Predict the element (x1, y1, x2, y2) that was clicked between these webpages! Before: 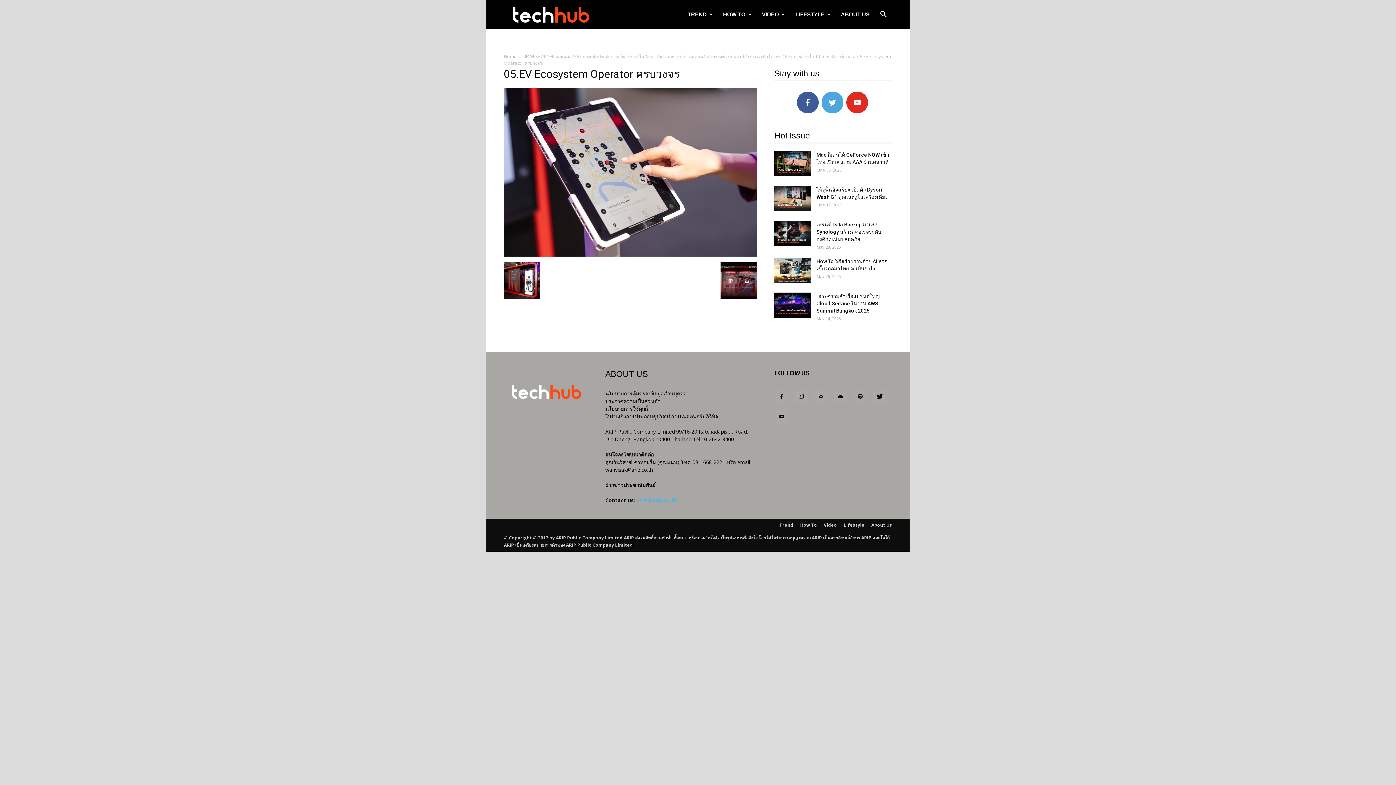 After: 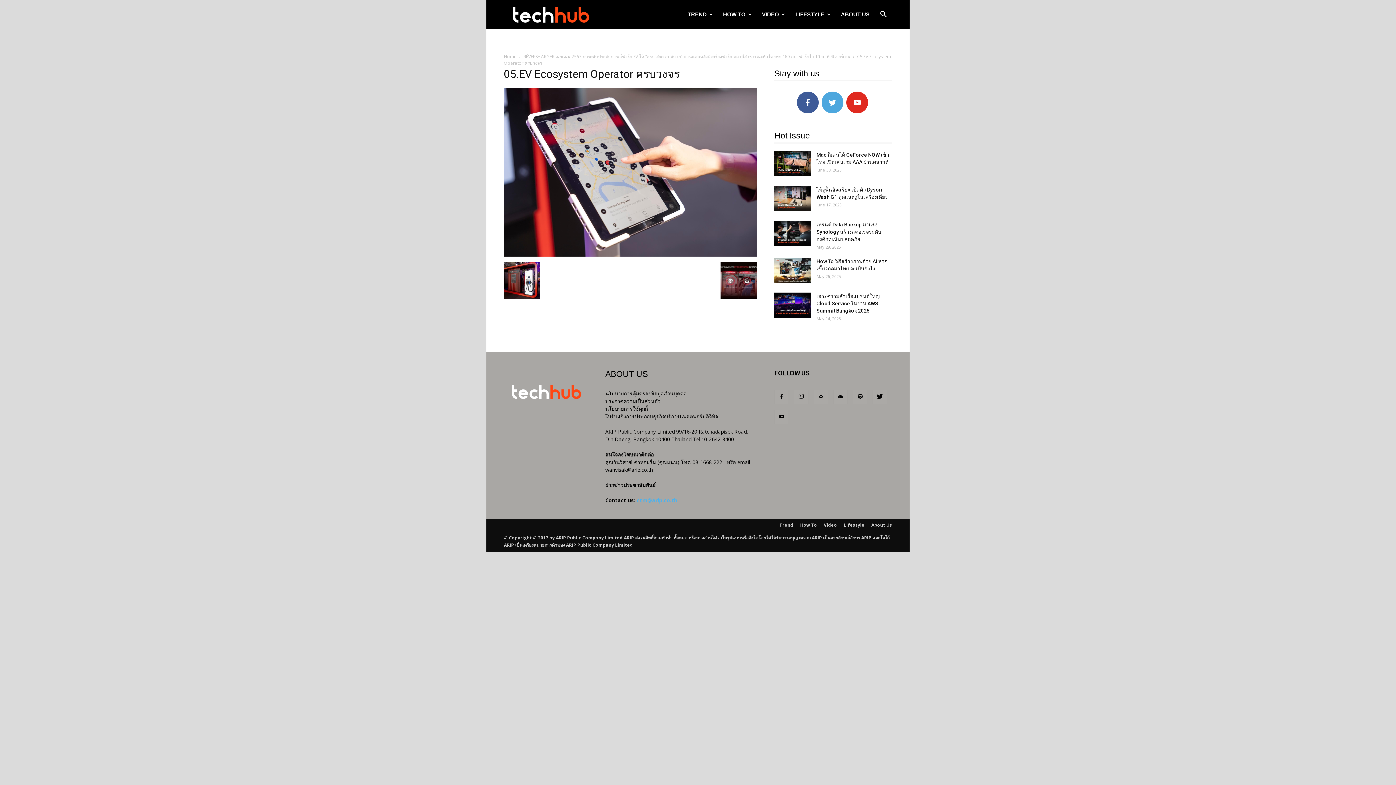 Action: bbox: (605, 405, 648, 412) label: นโยบายการใช้คุกกี้